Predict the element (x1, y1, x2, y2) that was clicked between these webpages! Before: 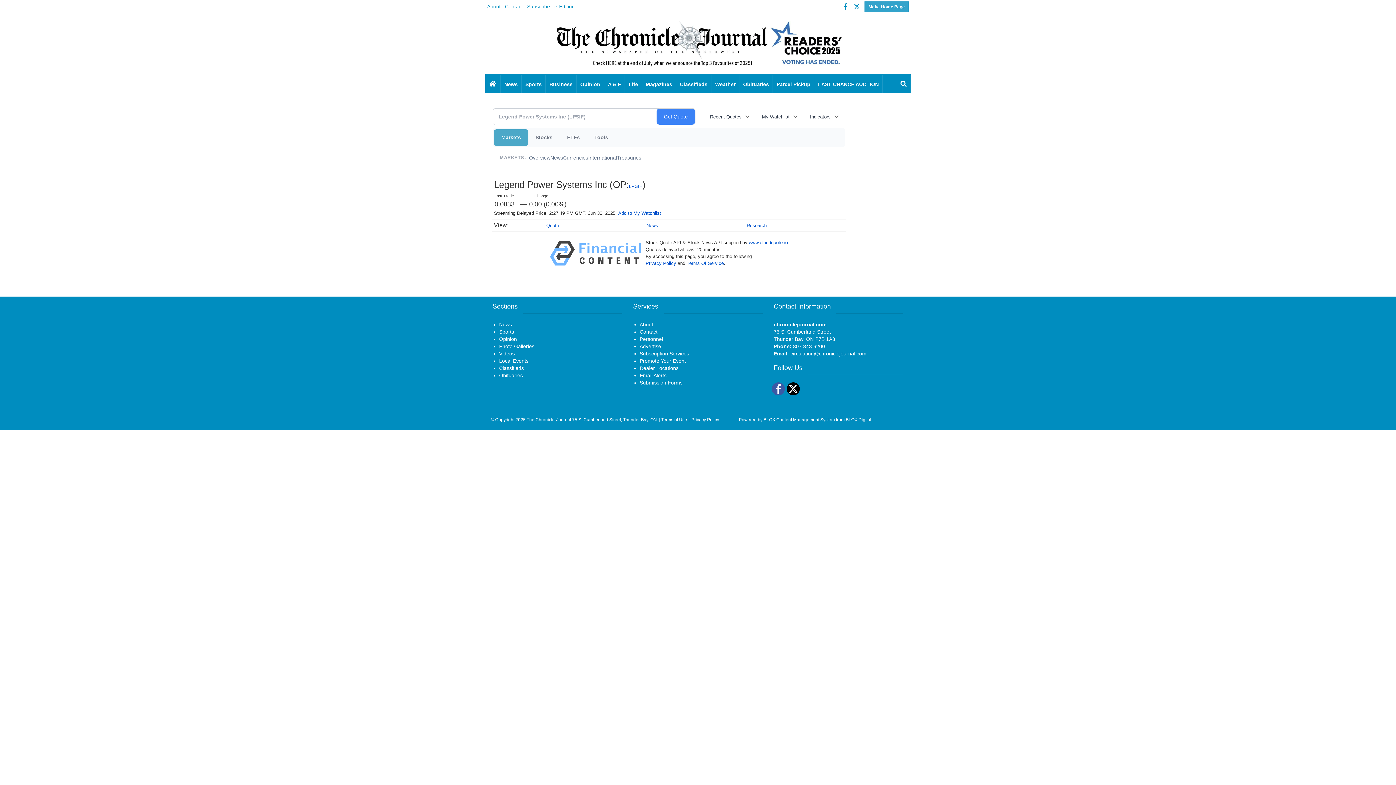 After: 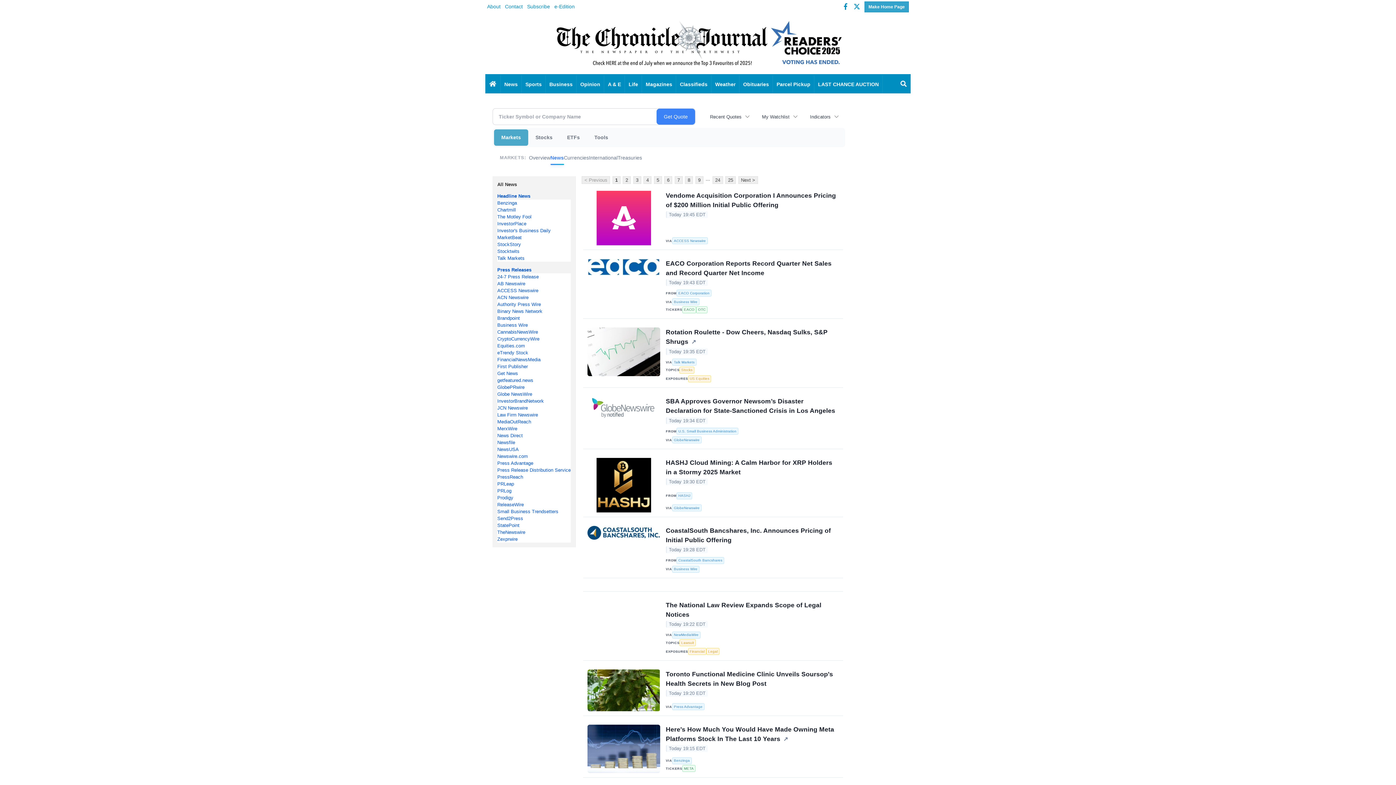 Action: label: News bbox: (550, 150, 563, 164)